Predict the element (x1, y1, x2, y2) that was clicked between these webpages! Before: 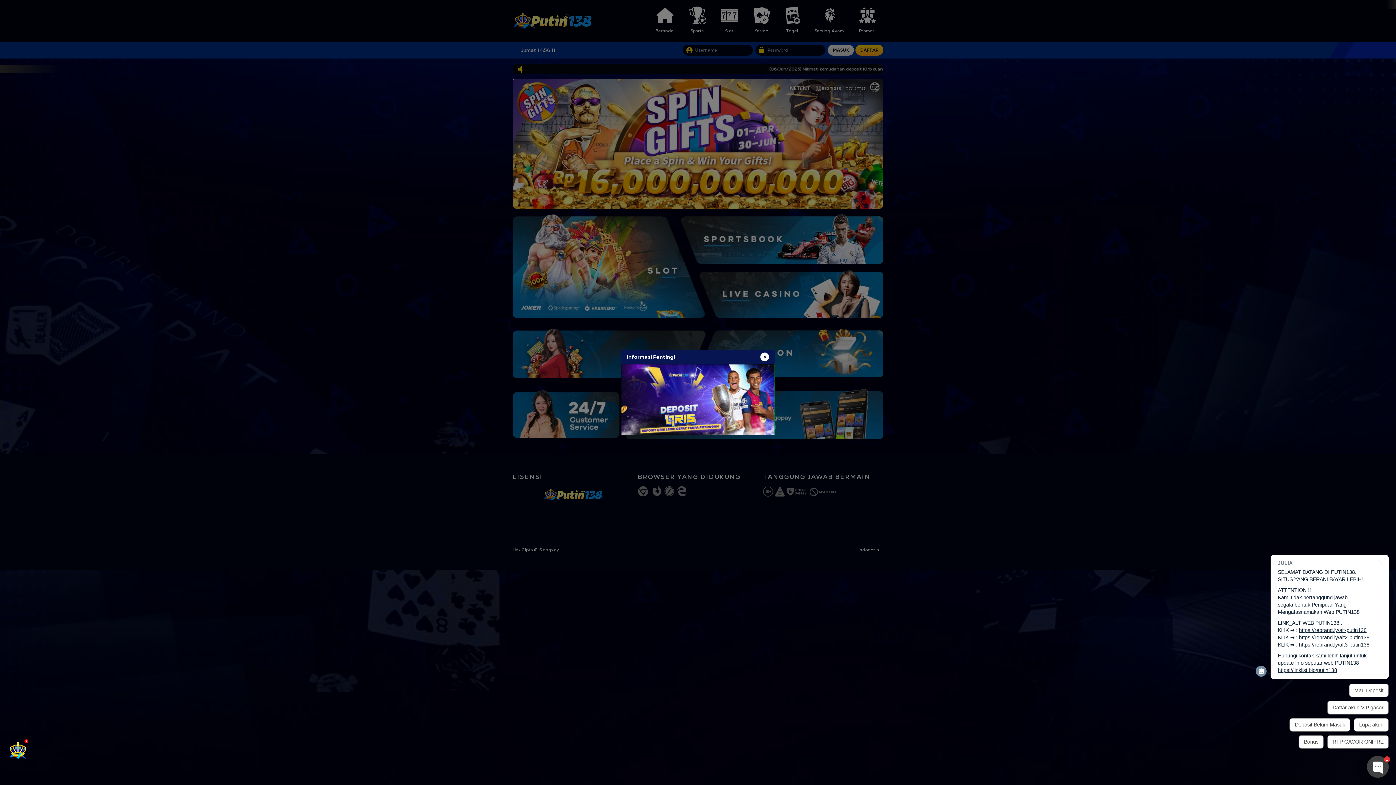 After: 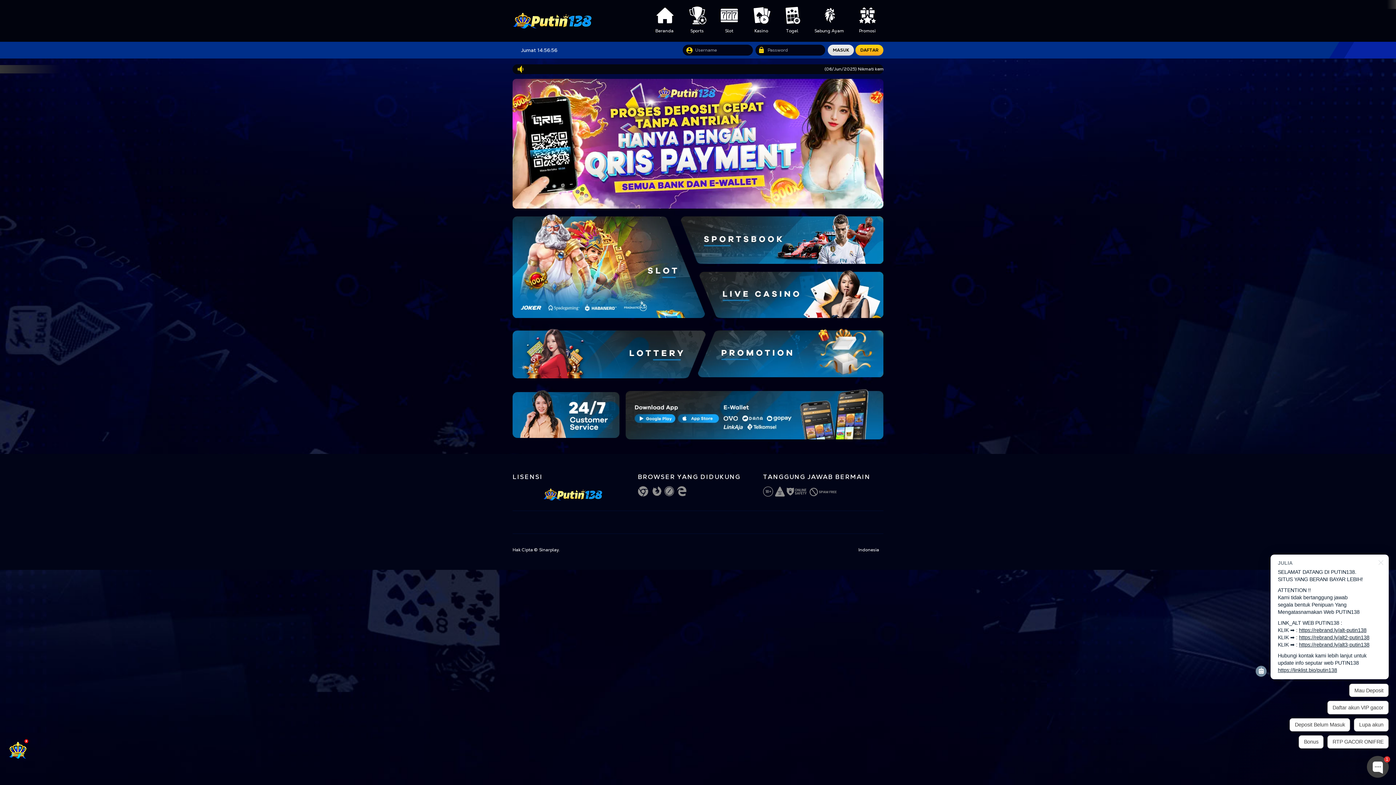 Action: bbox: (760, 352, 769, 361)